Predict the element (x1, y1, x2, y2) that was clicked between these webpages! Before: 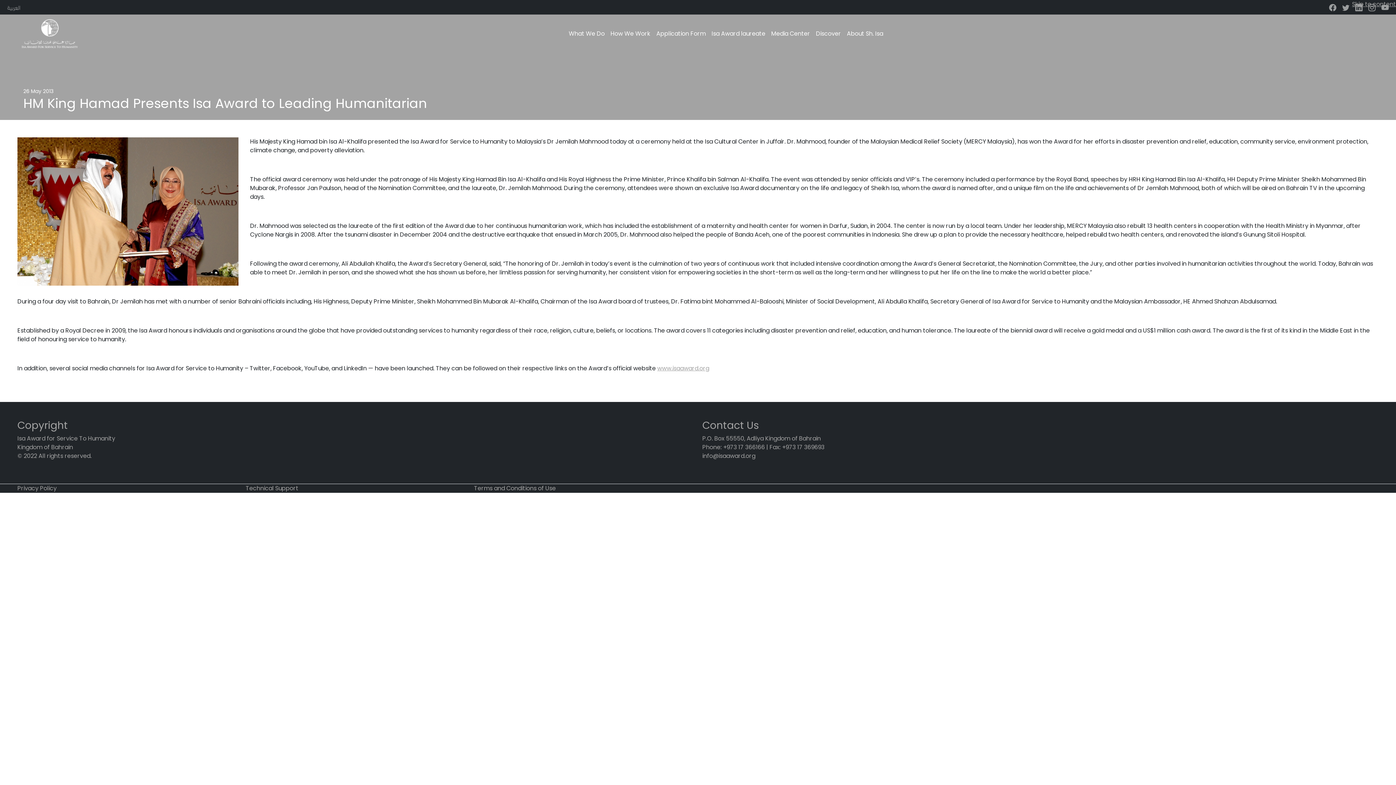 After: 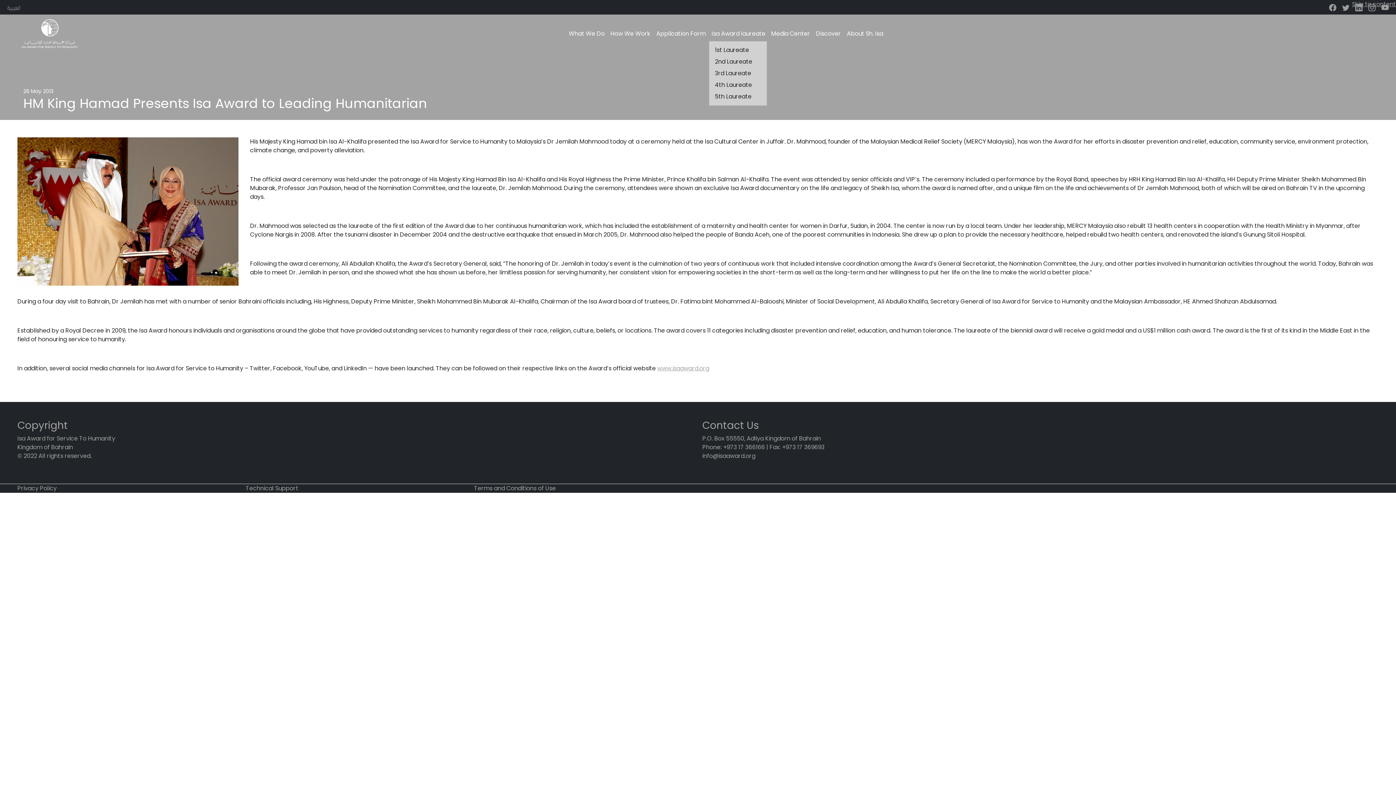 Action: bbox: (708, 26, 768, 40) label: Isa Award laureate